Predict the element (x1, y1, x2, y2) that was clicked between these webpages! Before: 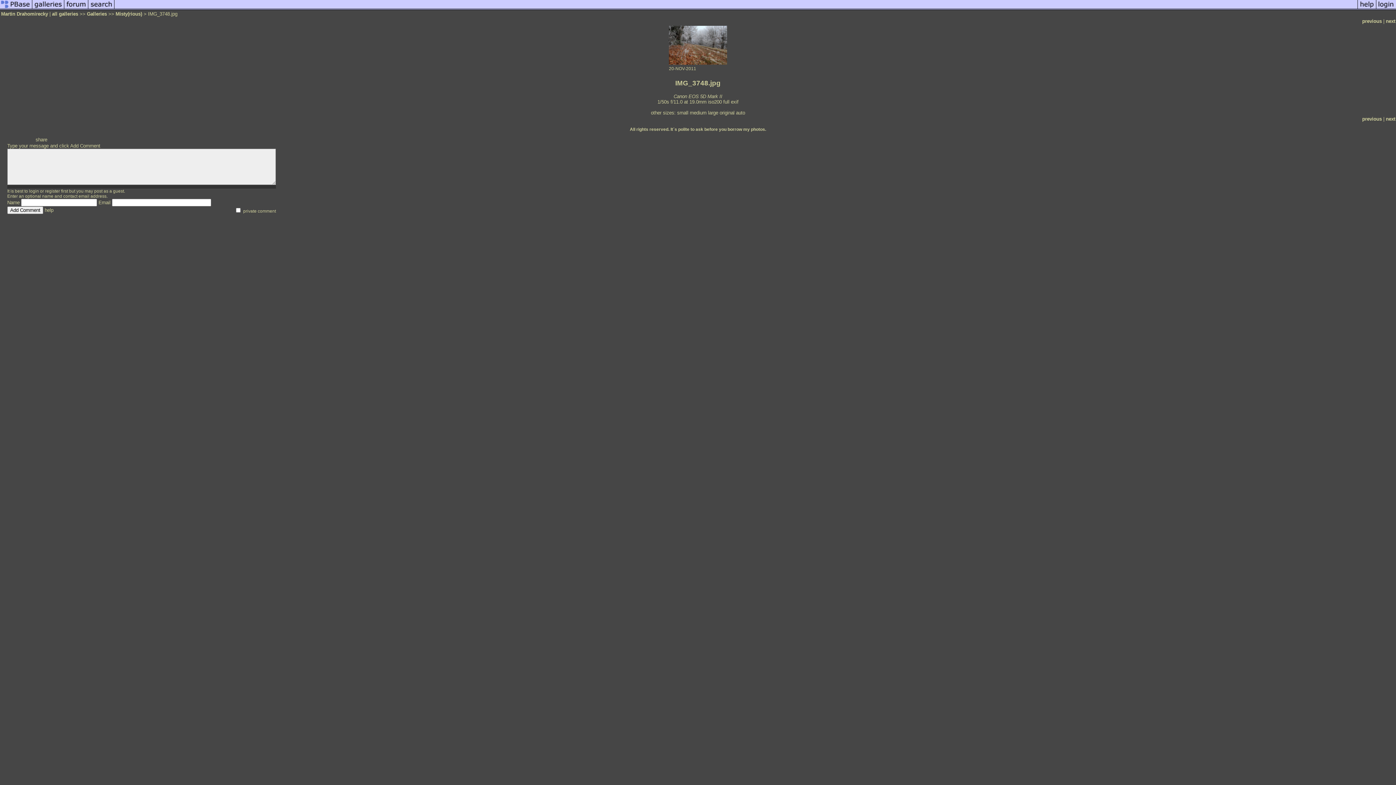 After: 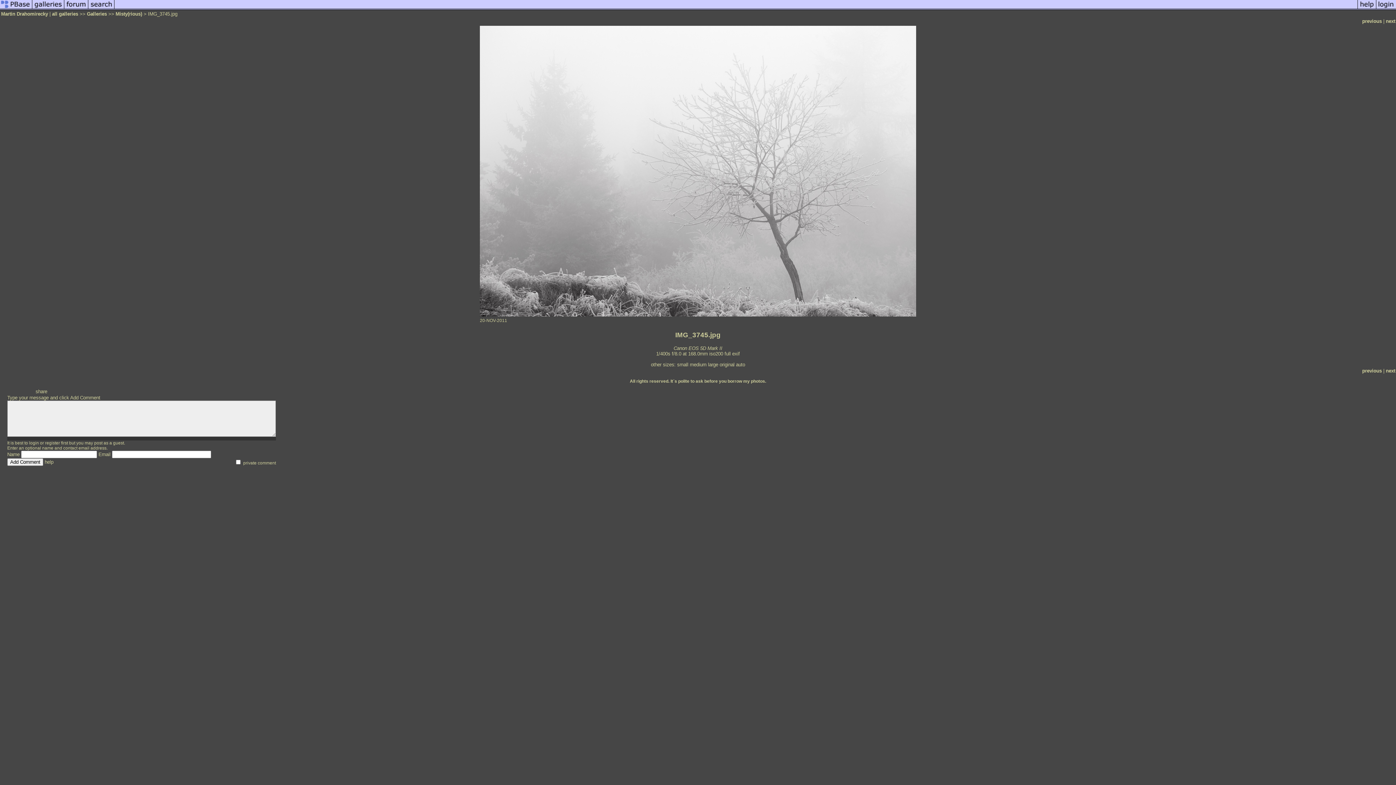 Action: bbox: (1362, 116, 1382, 121) label: previous